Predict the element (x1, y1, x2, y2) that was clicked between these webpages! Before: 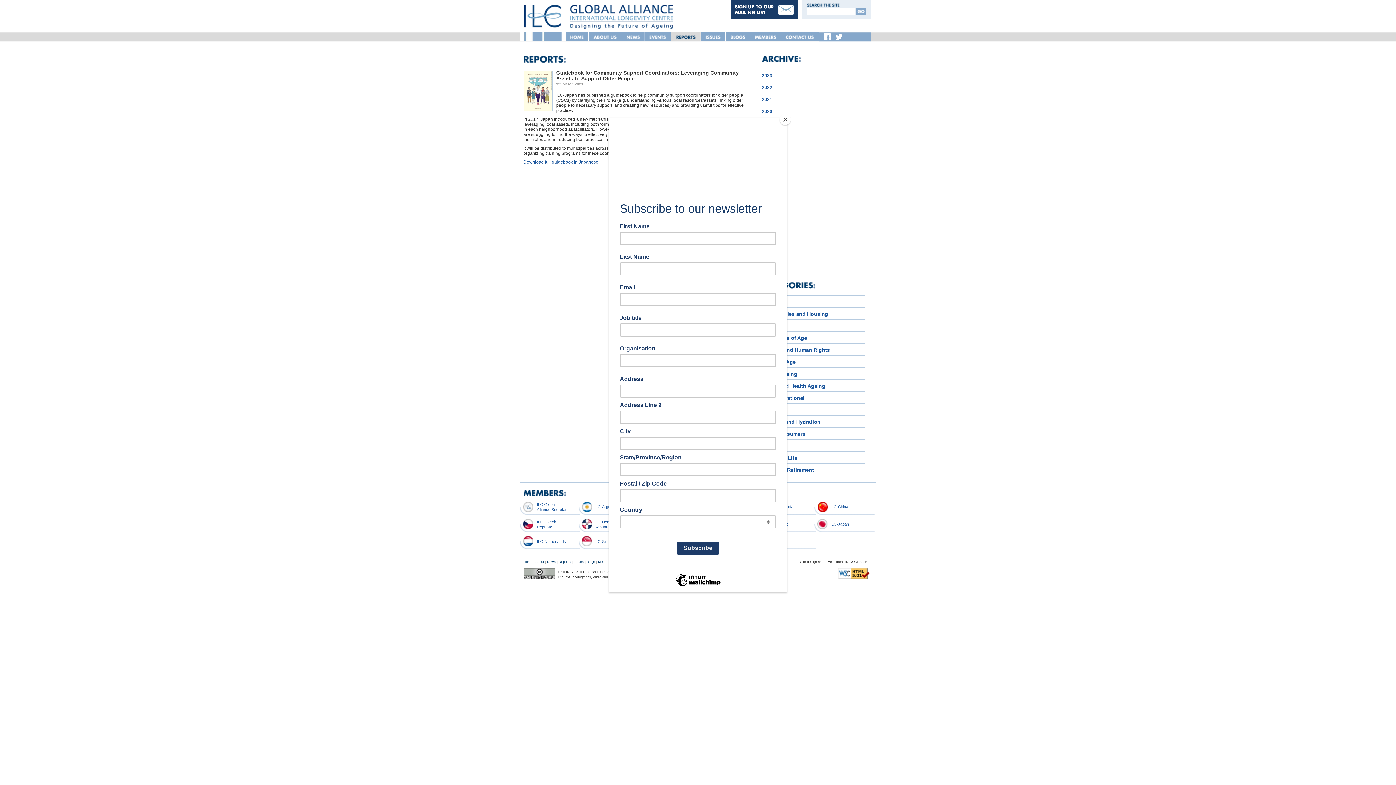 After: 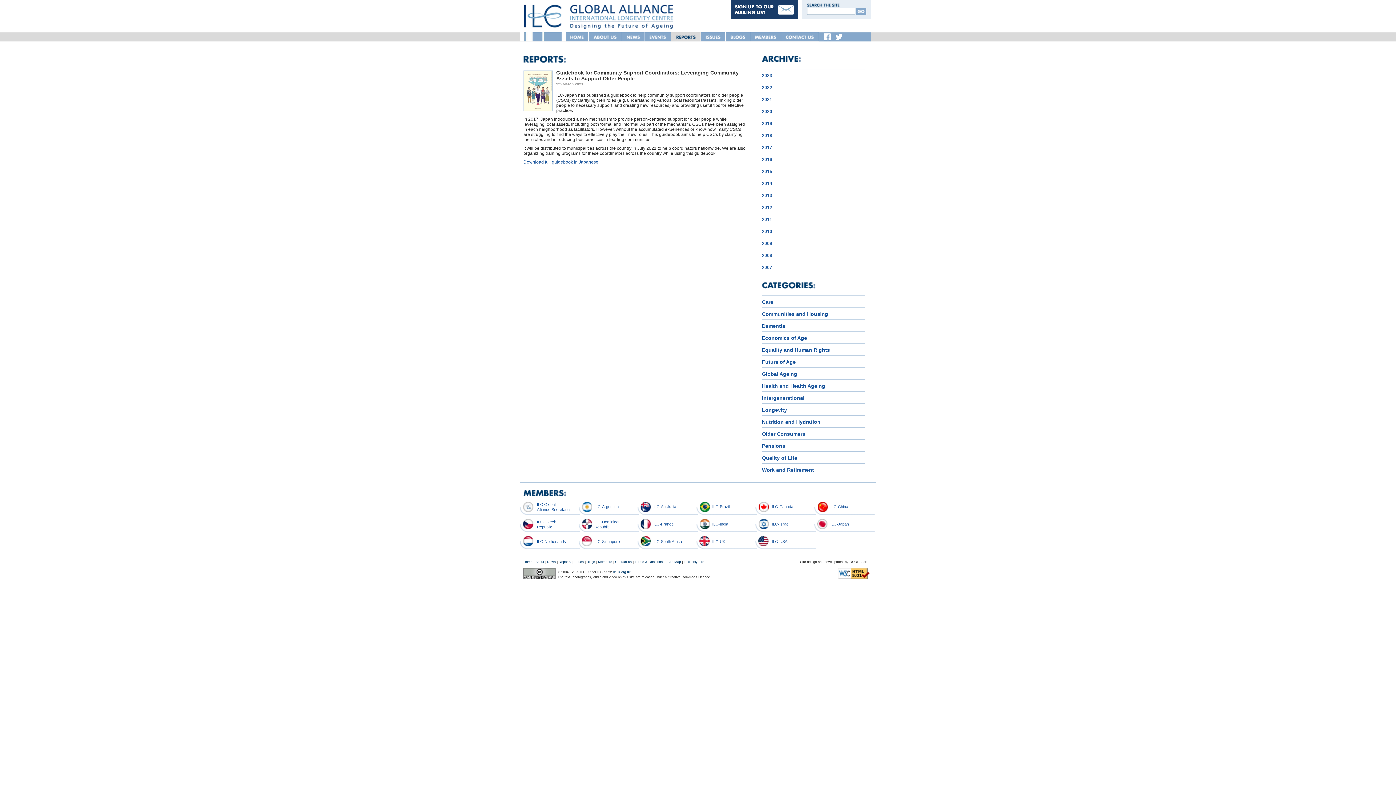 Action: bbox: (780, 114, 790, 125) label: Close